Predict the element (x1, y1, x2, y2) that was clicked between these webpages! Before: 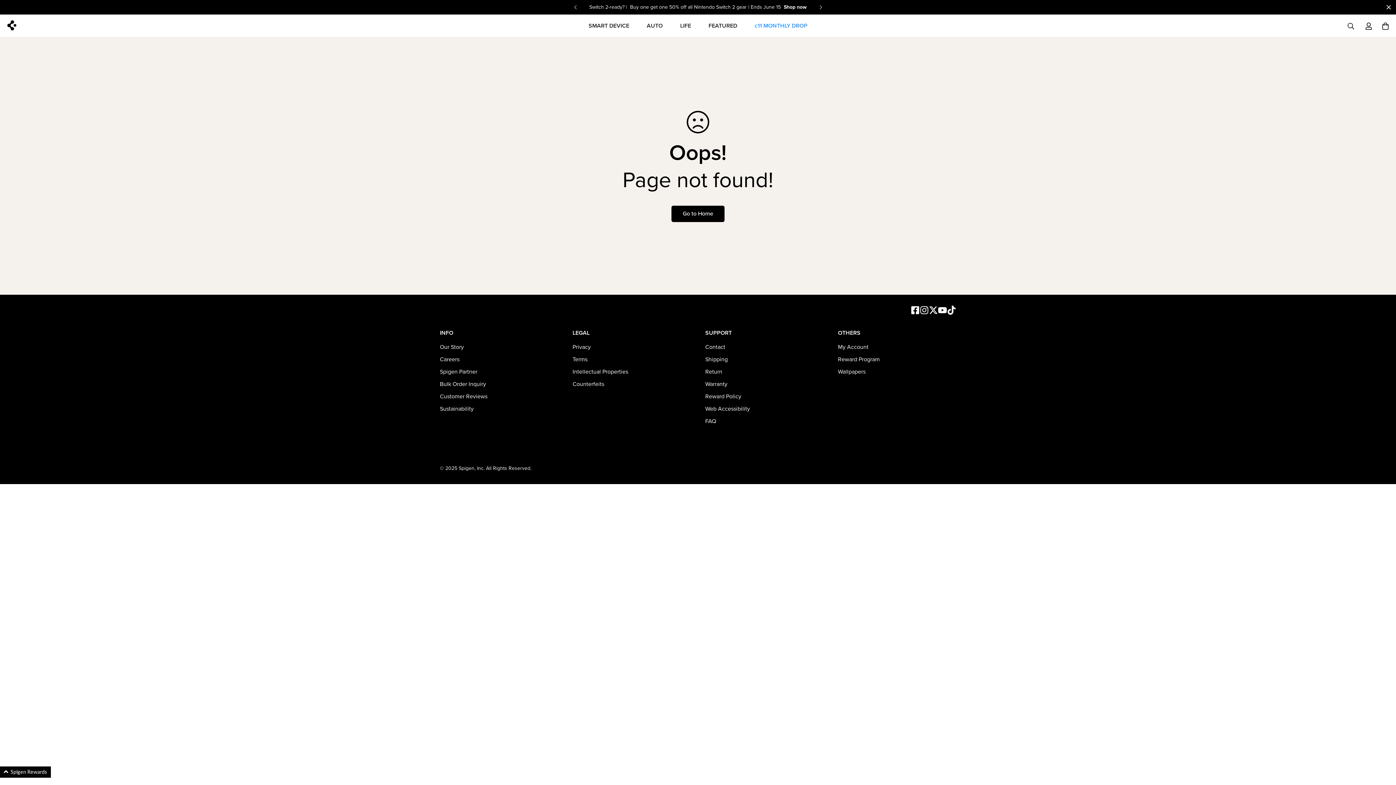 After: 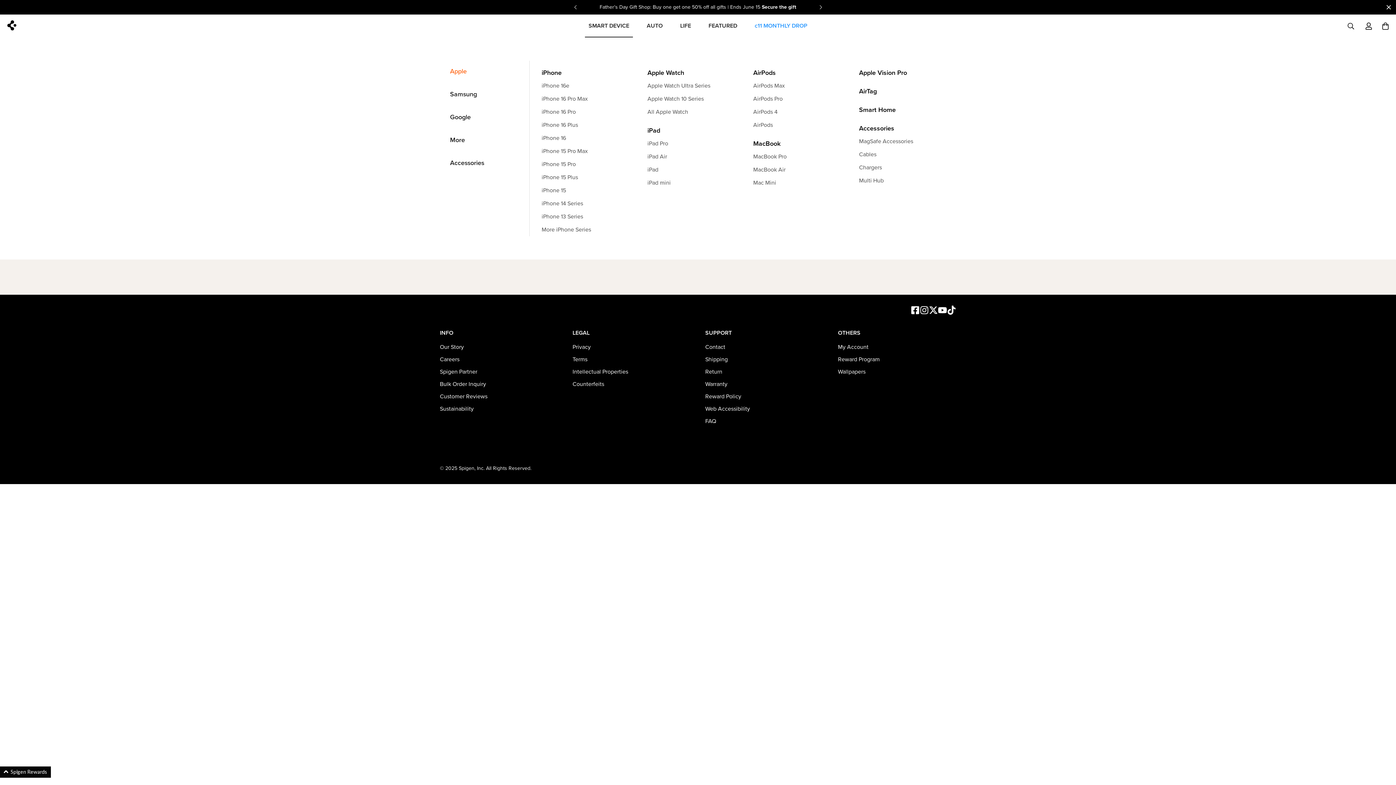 Action: bbox: (582, 14, 635, 37) label: SMART DEVICE